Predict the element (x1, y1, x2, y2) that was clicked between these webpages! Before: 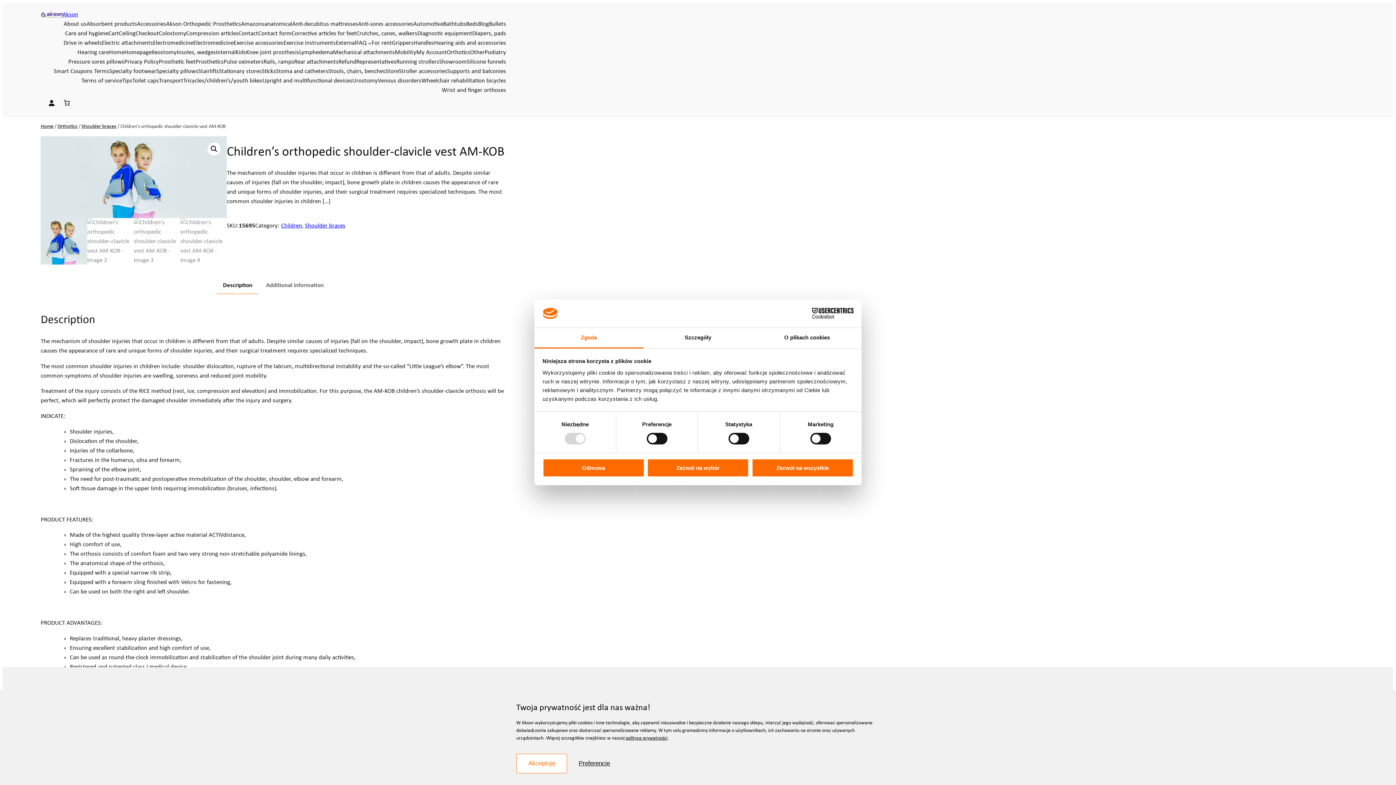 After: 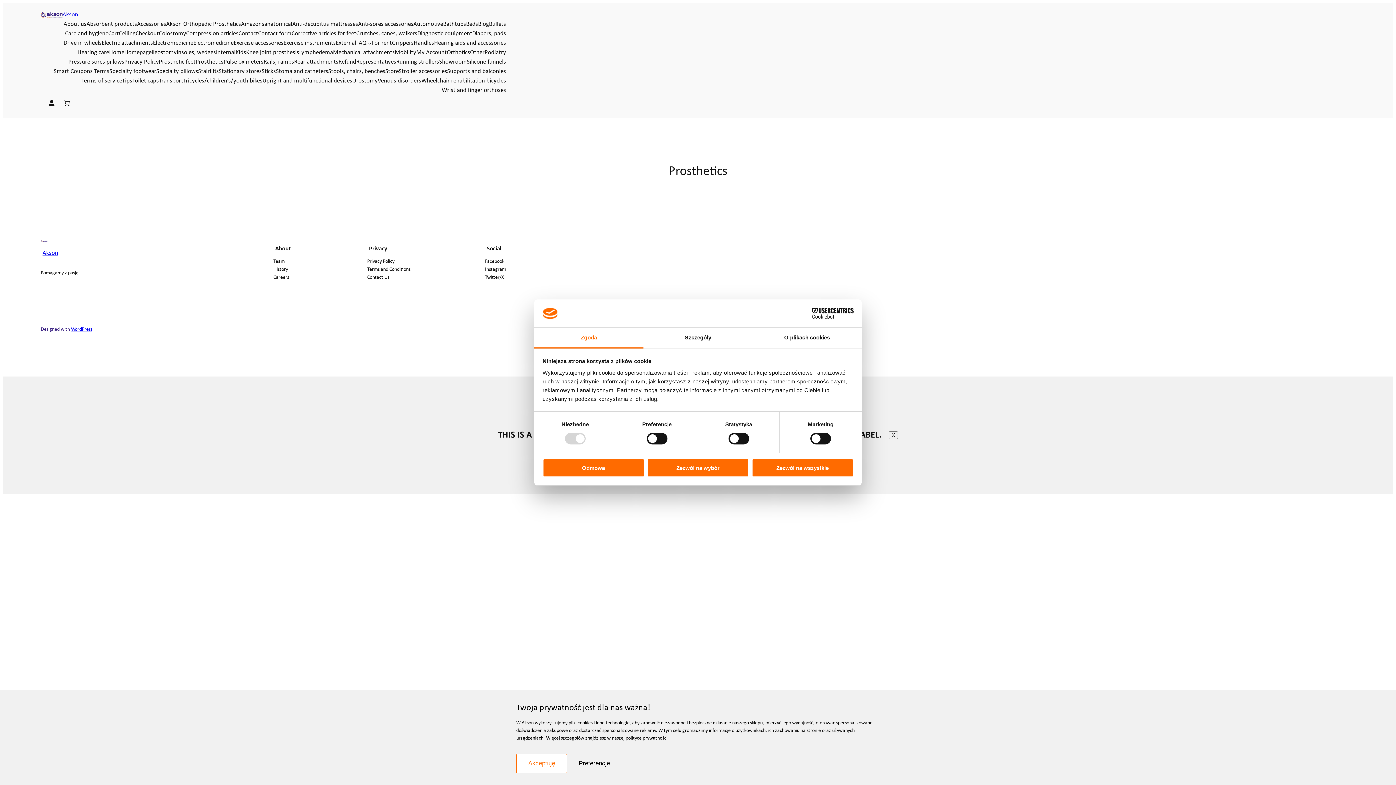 Action: label: Prosthetics bbox: (195, 57, 223, 66)